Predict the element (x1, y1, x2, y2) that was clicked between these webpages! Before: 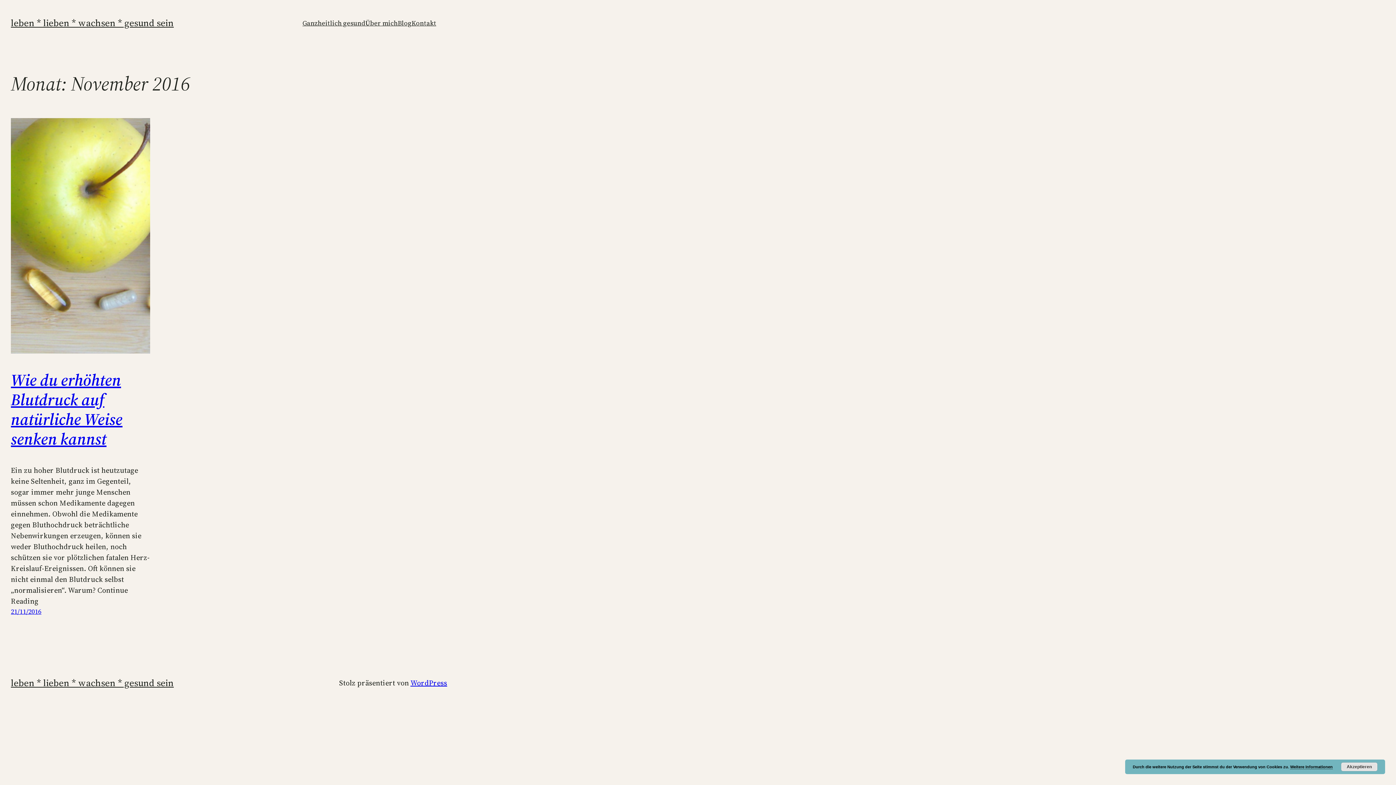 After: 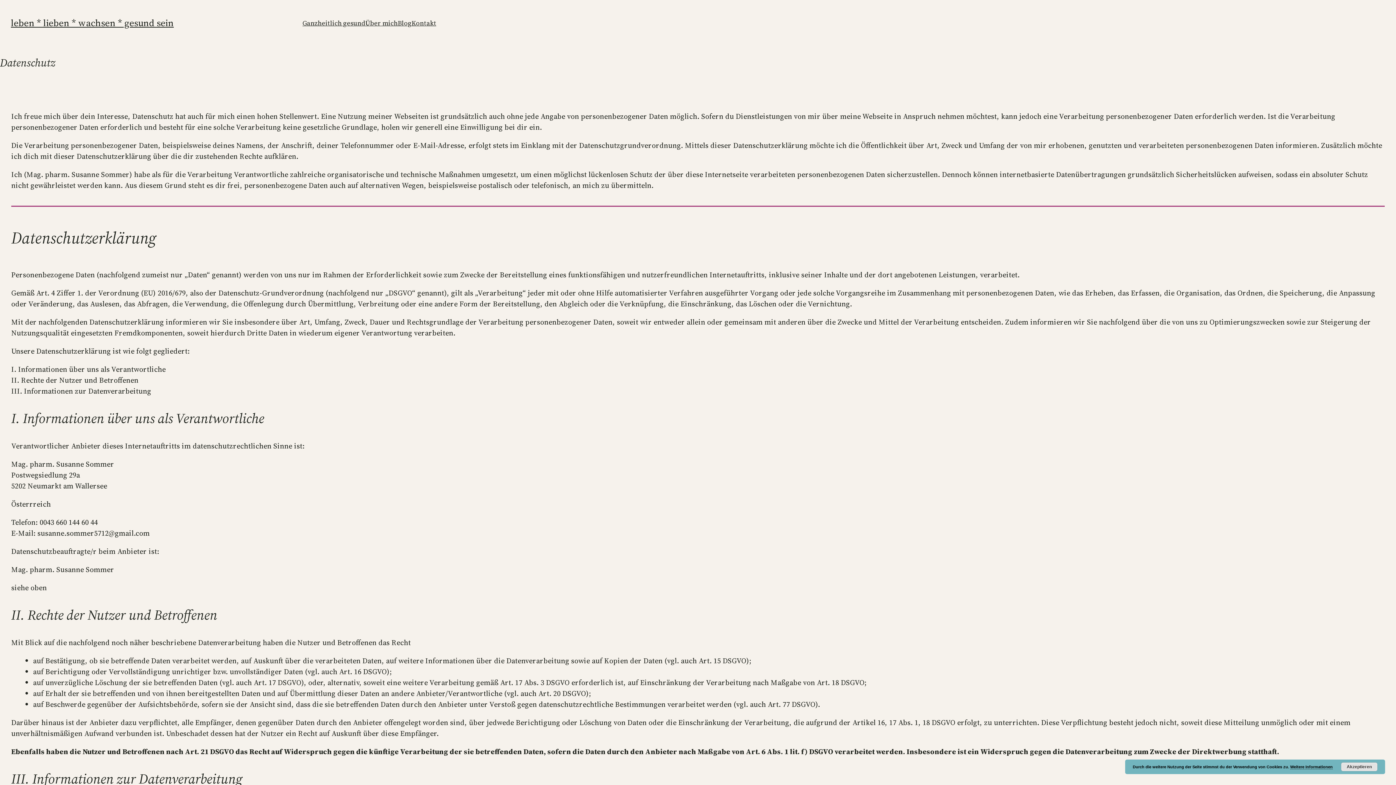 Action: bbox: (1290, 765, 1333, 769) label: Weitere Informationen